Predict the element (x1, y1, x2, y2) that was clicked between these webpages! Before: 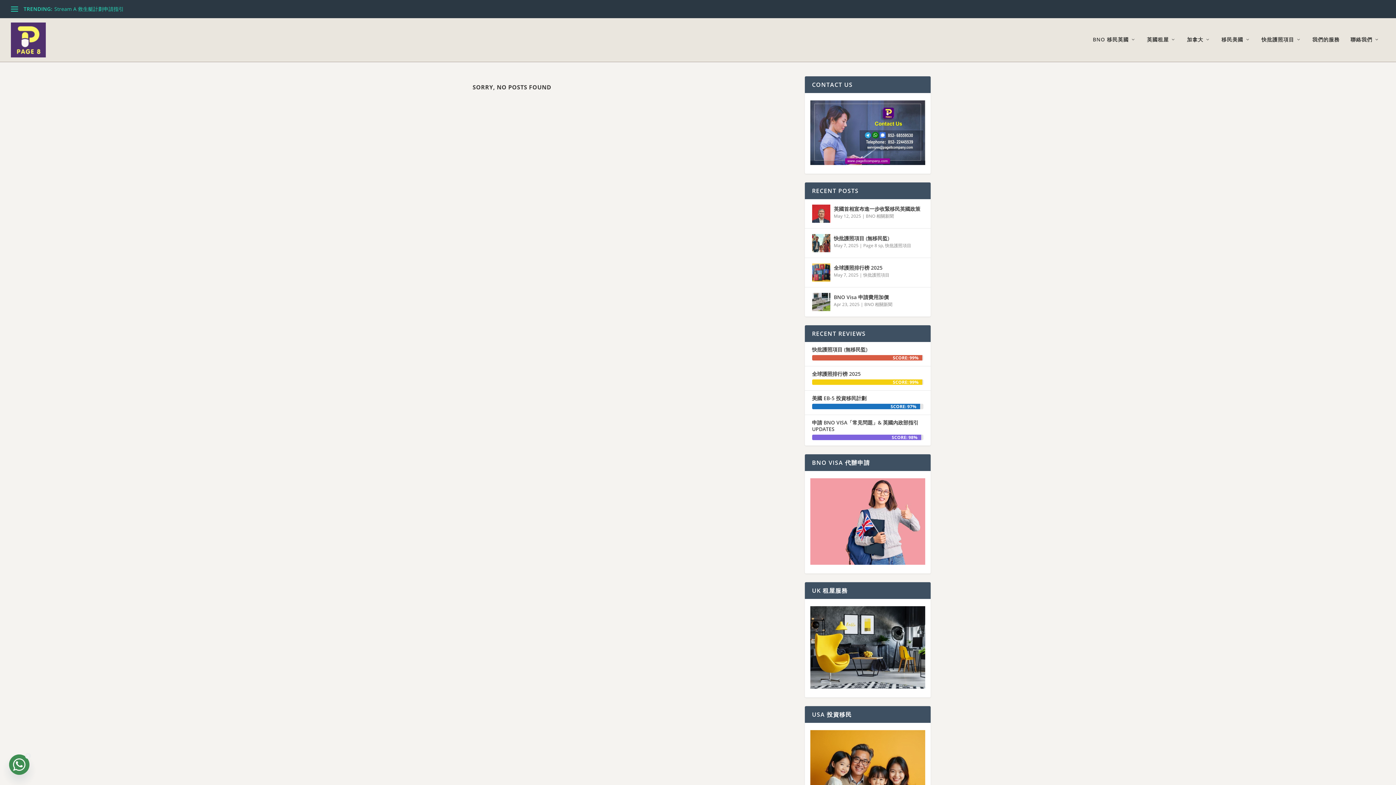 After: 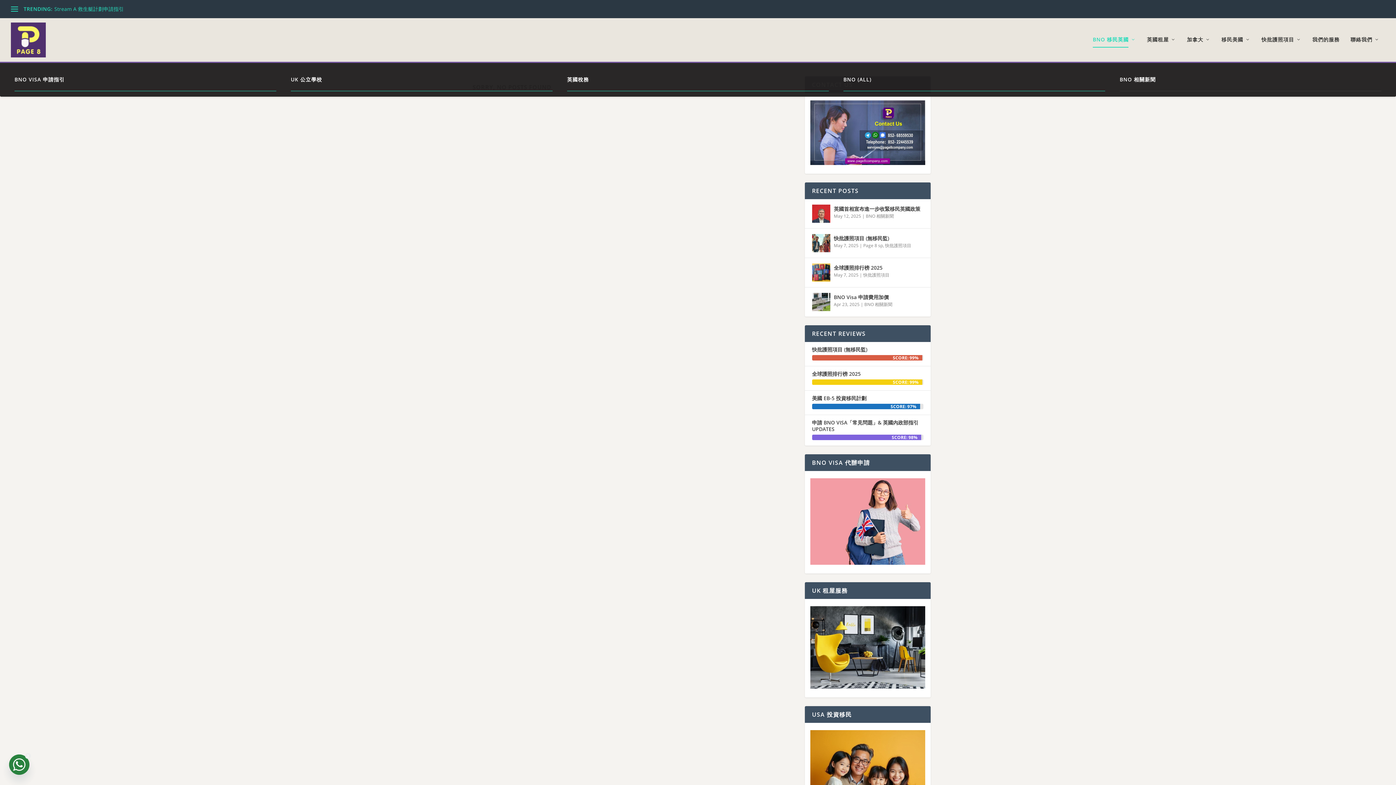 Action: bbox: (1093, 36, 1136, 61) label: BNO 移民英國